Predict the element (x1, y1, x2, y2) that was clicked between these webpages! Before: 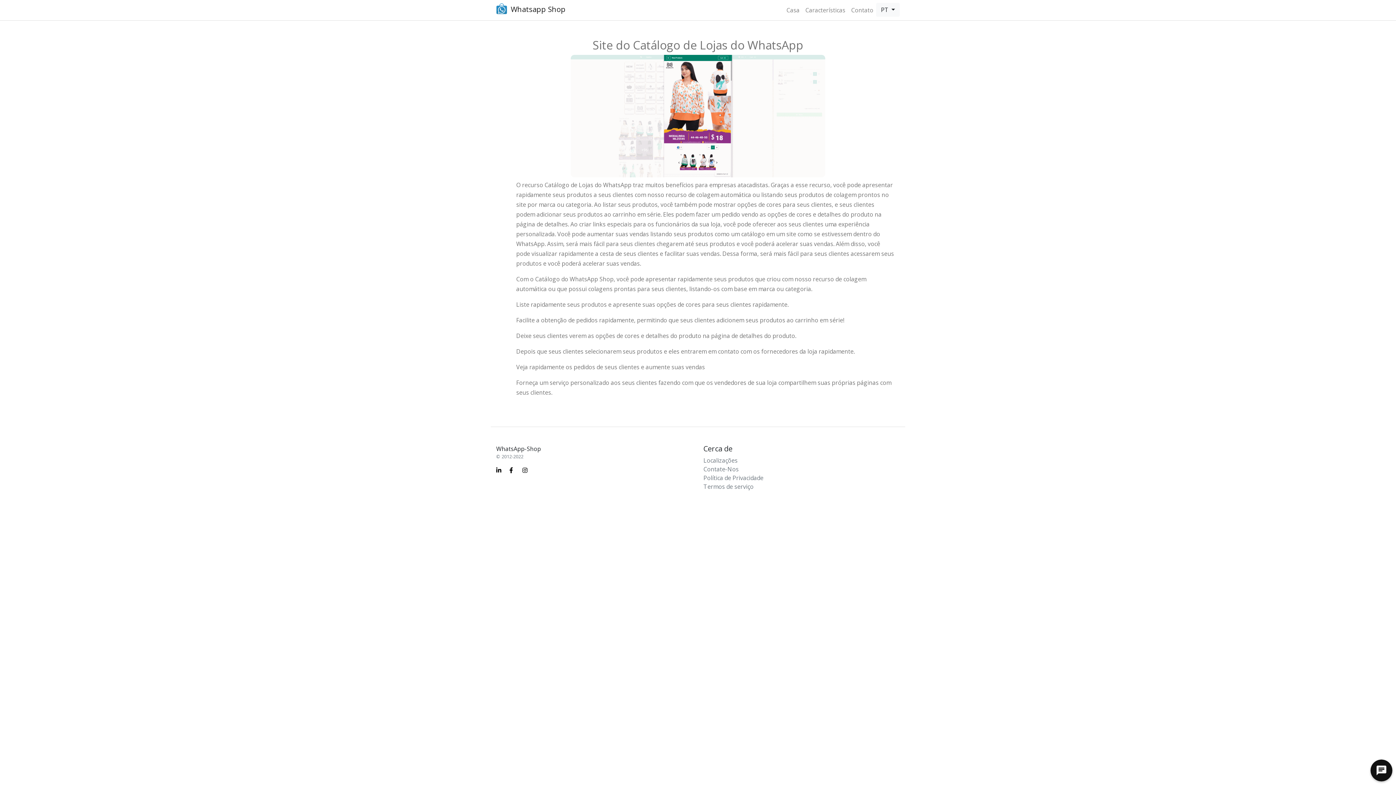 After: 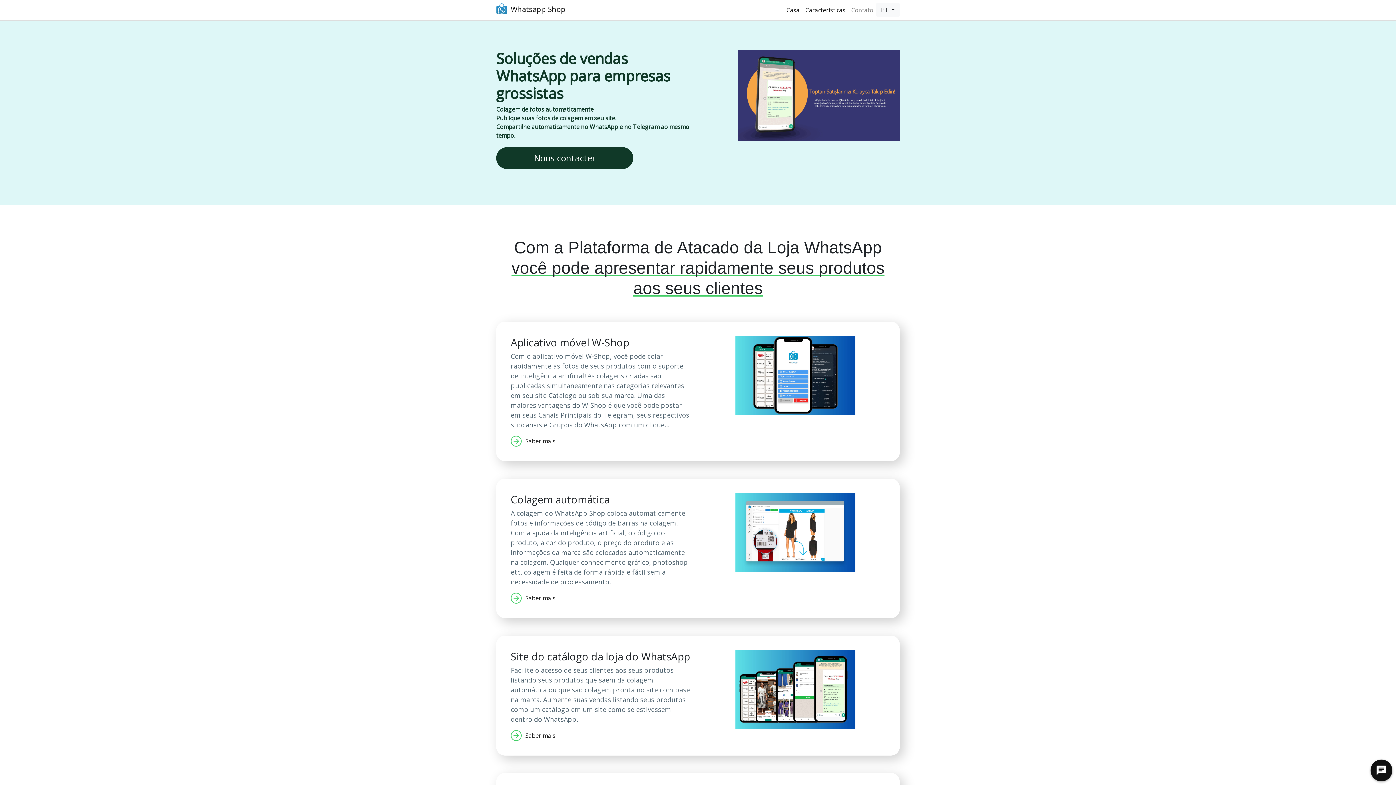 Action: bbox: (783, 2, 802, 17) label: Casa